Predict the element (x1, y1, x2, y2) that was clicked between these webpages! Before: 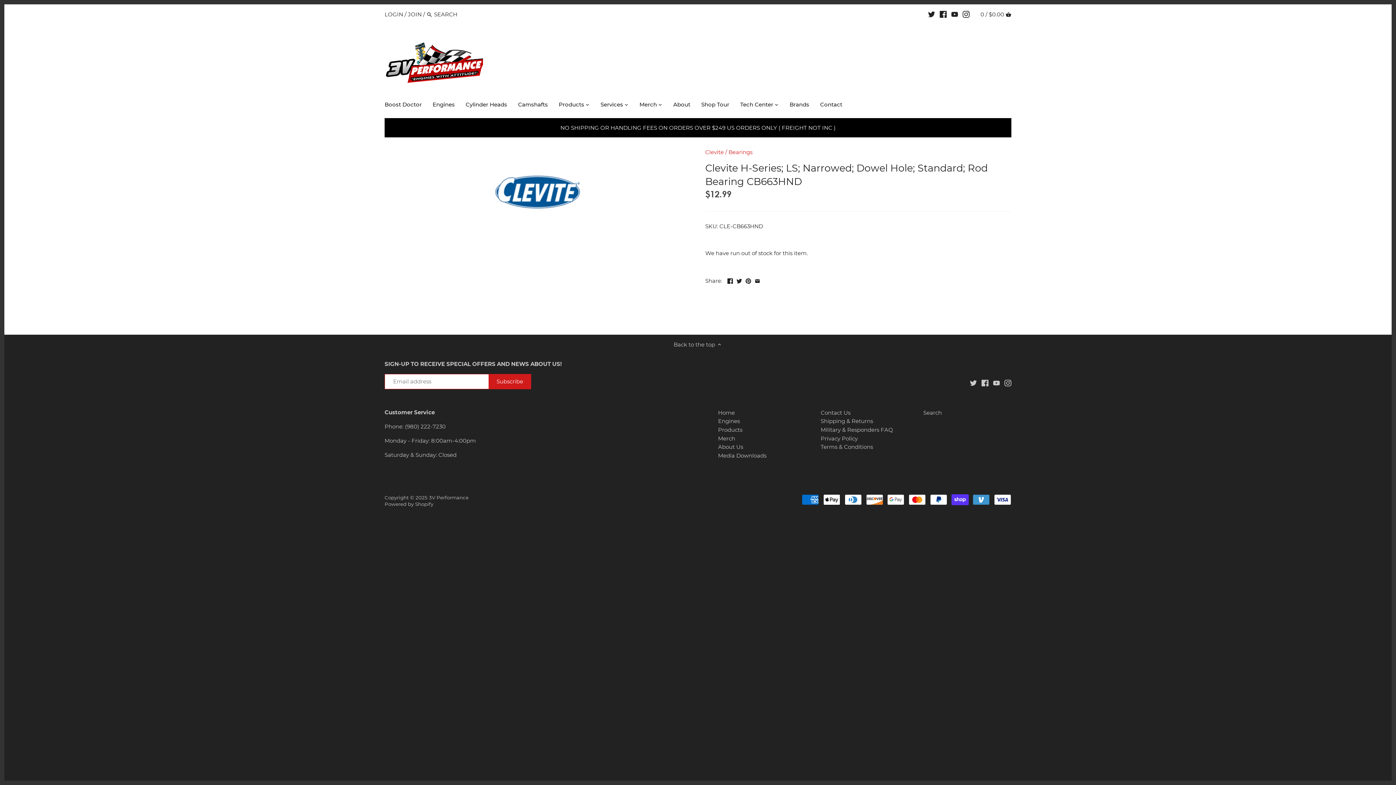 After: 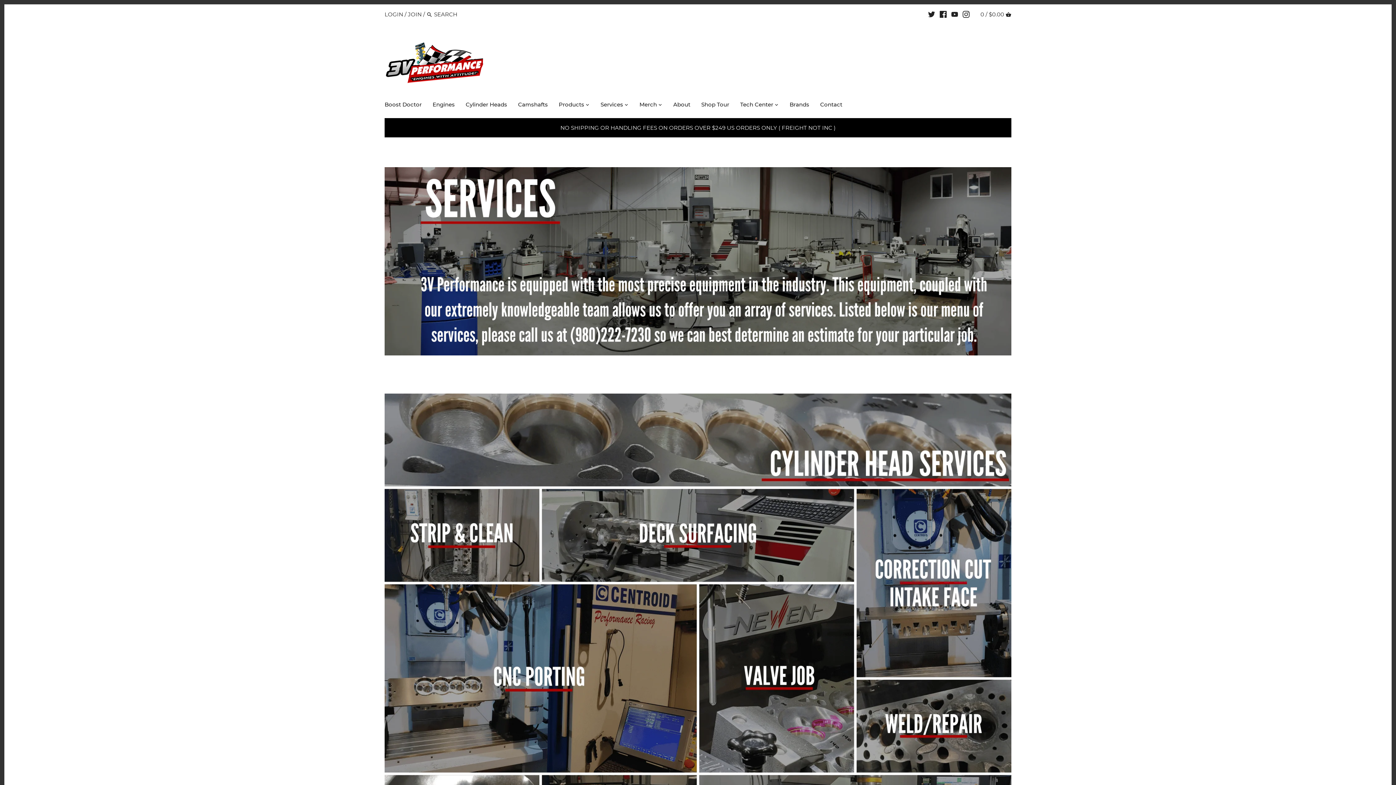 Action: label: Services bbox: (595, 99, 628, 112)